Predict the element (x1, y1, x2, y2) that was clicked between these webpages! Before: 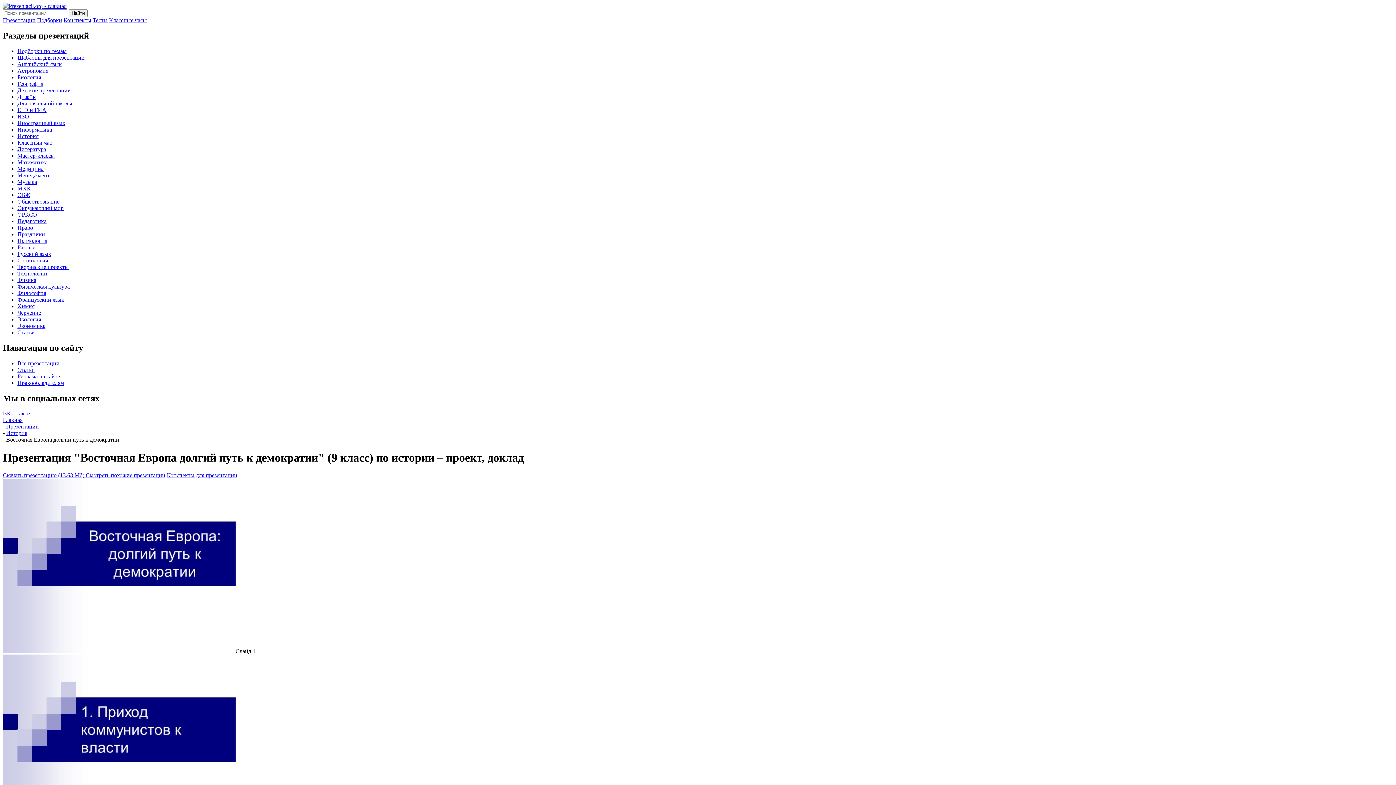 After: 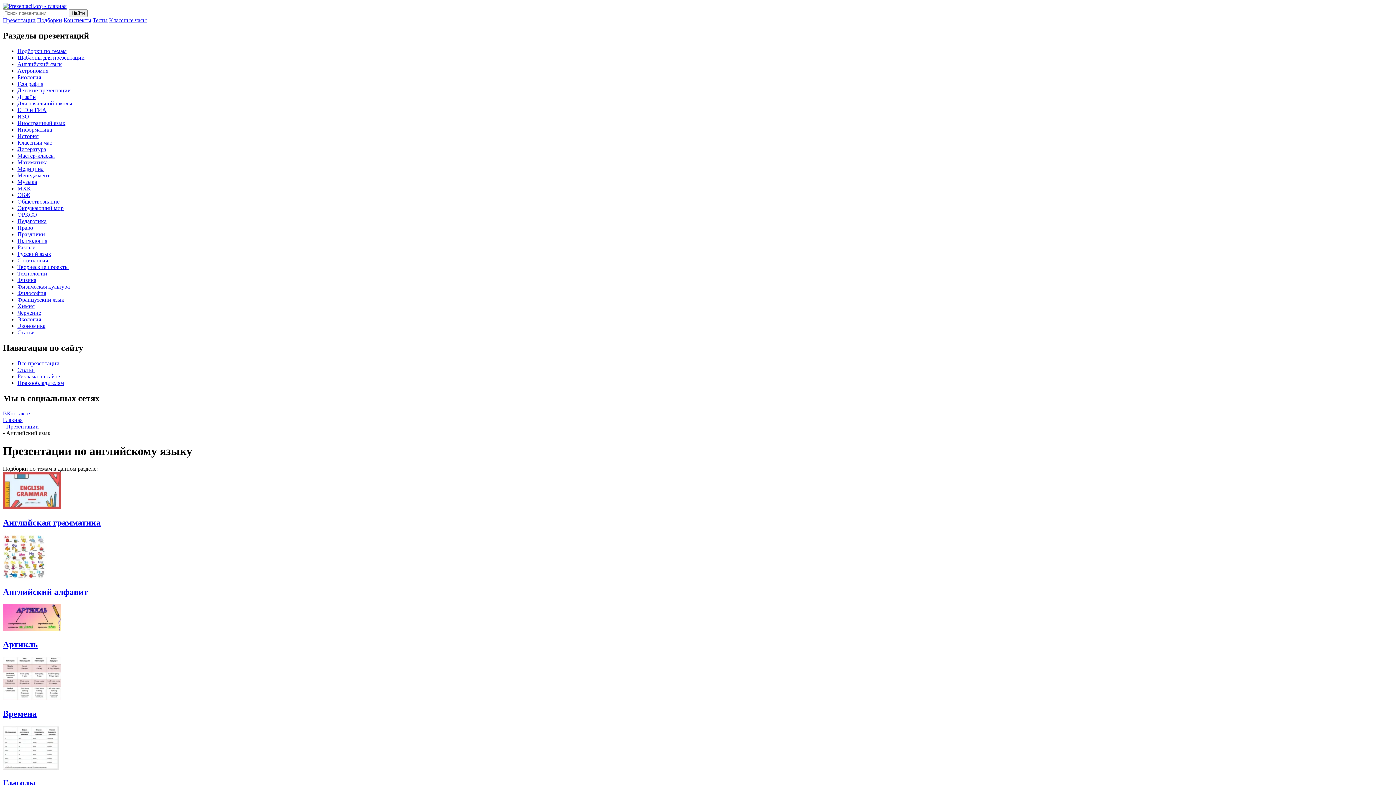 Action: label: Английский язык bbox: (17, 61, 61, 67)